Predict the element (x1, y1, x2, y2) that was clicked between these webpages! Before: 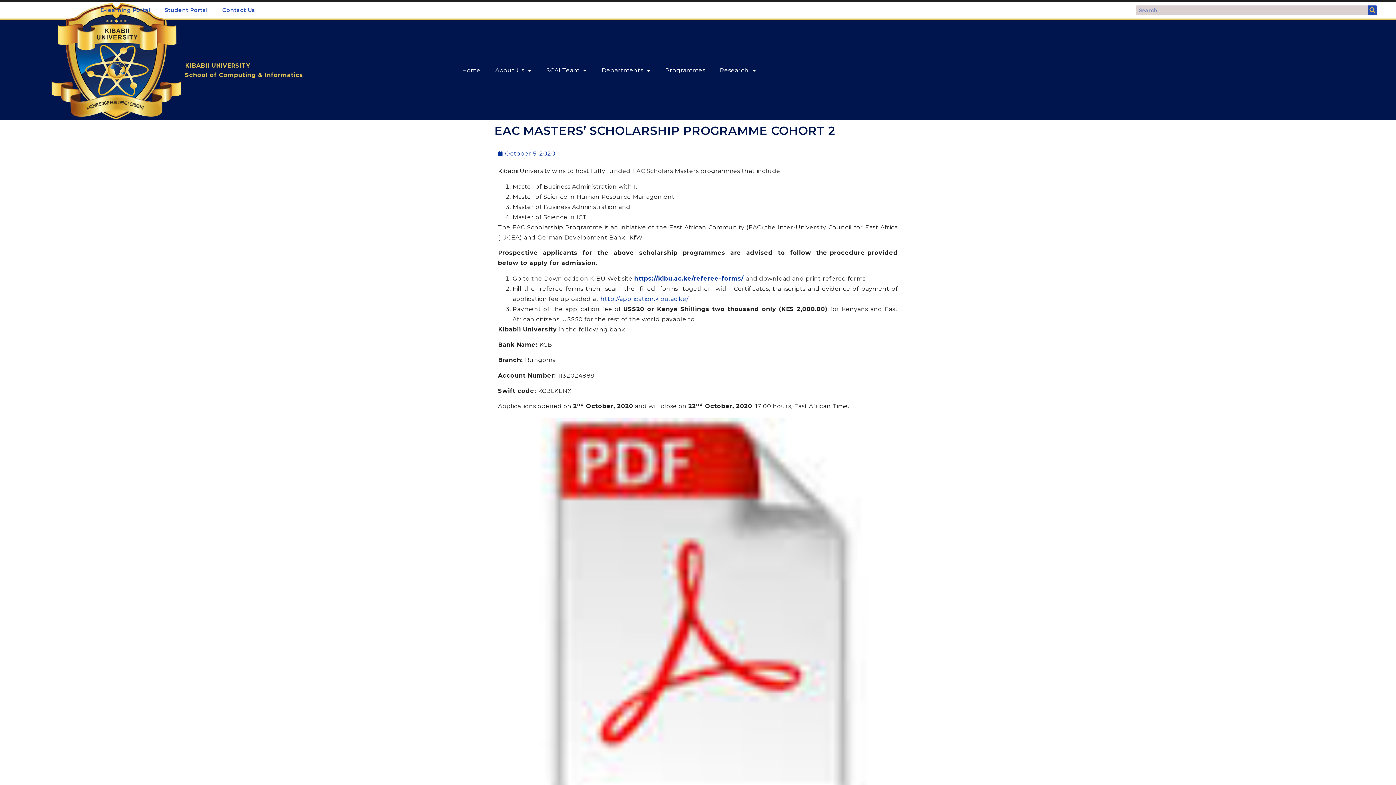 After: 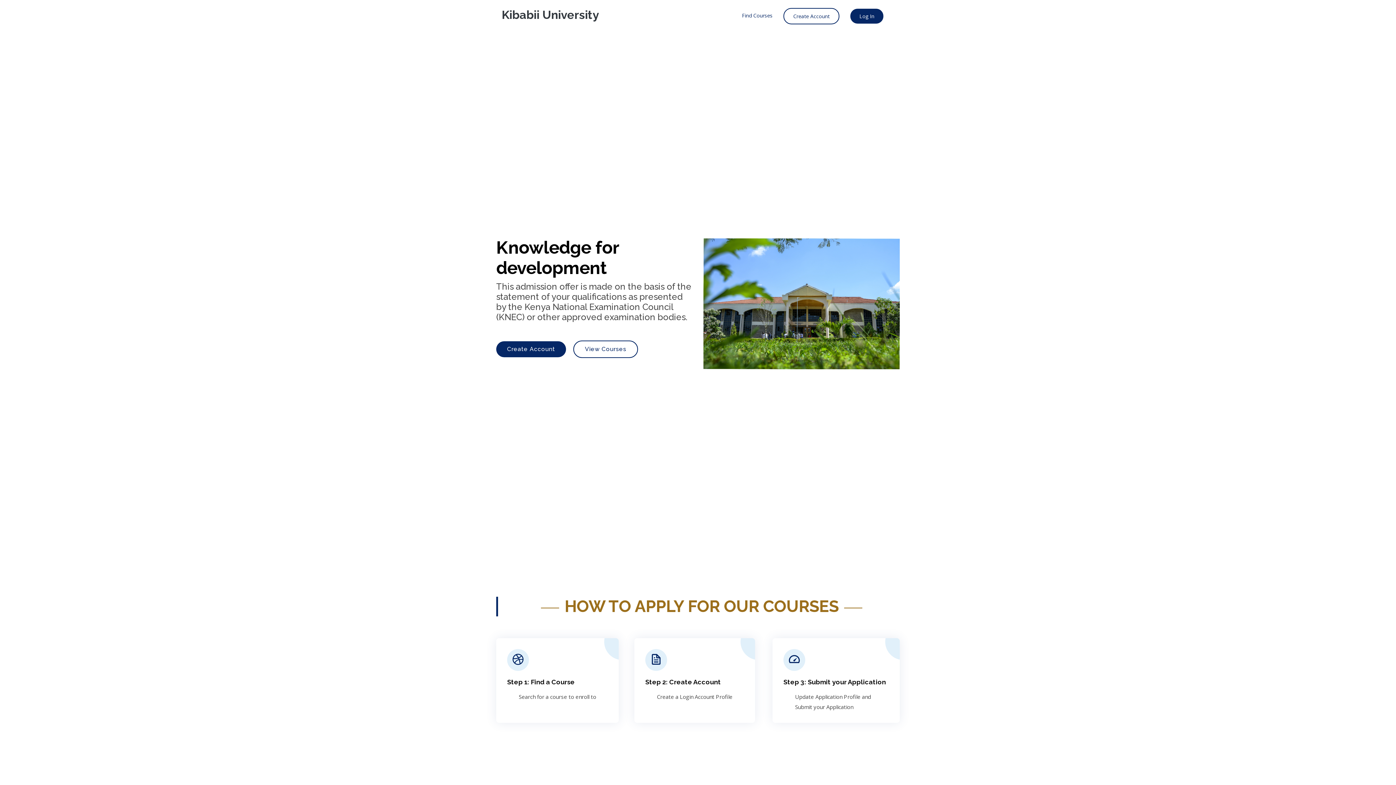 Action: label: http://application.kibu.ac.ke/ bbox: (600, 295, 688, 302)